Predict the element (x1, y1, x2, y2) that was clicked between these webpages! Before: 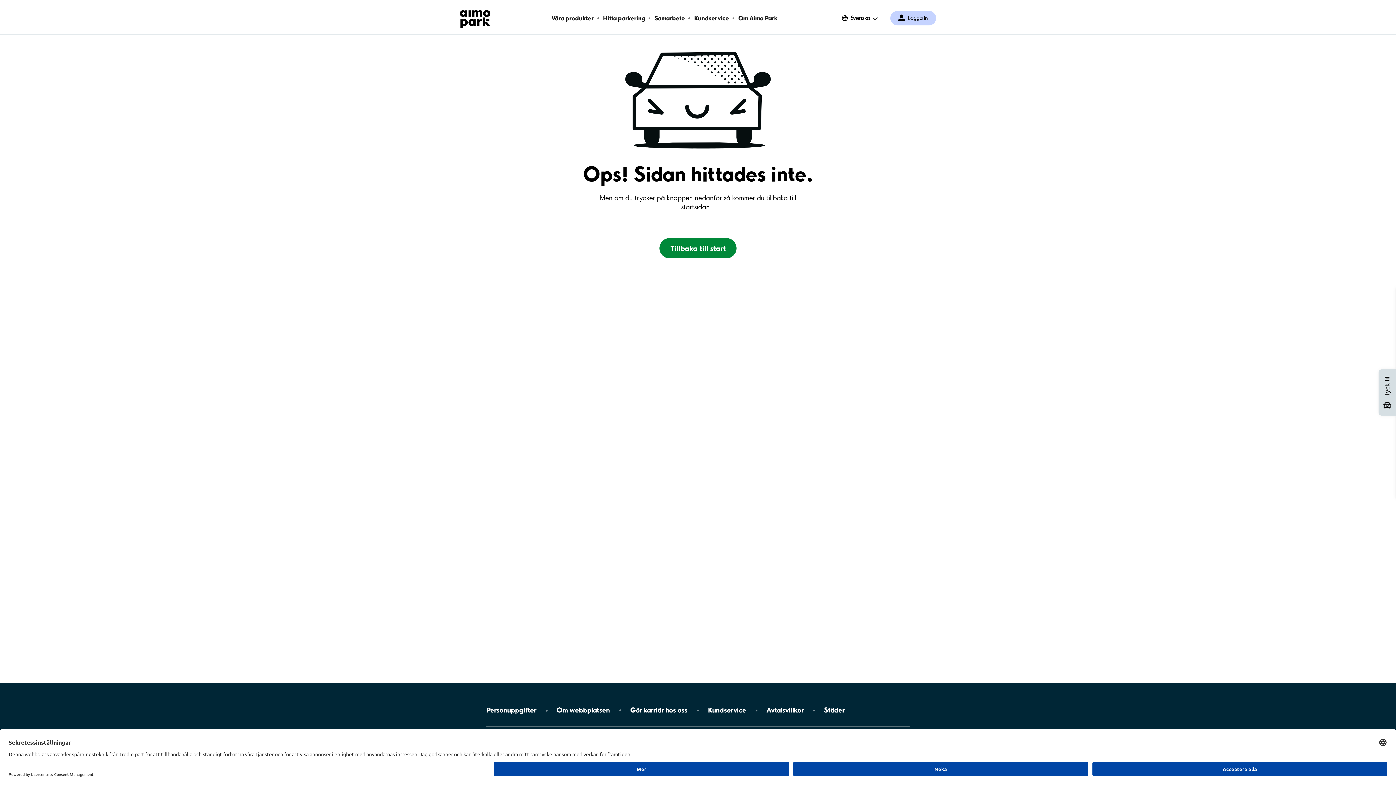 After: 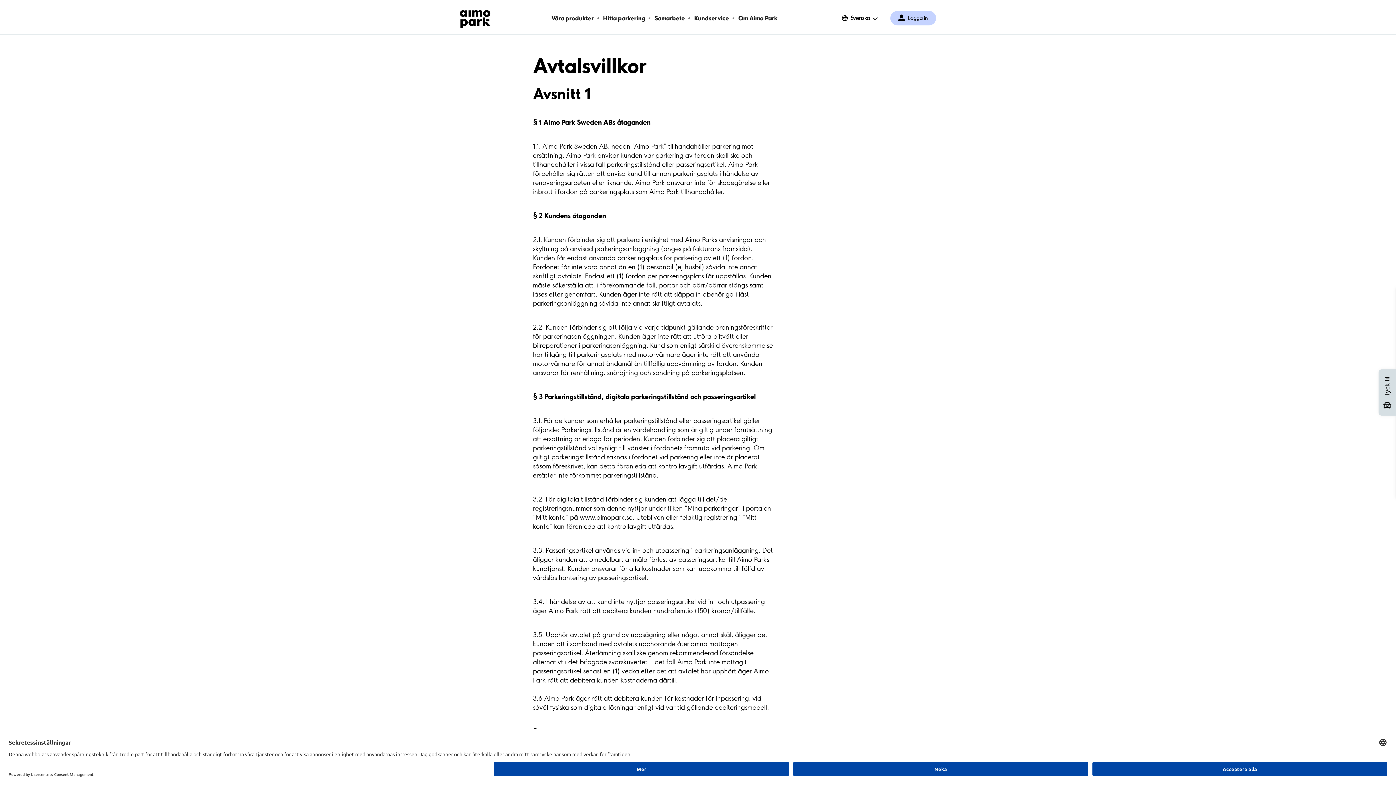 Action: bbox: (766, 704, 803, 716) label: Avtalsvillkor